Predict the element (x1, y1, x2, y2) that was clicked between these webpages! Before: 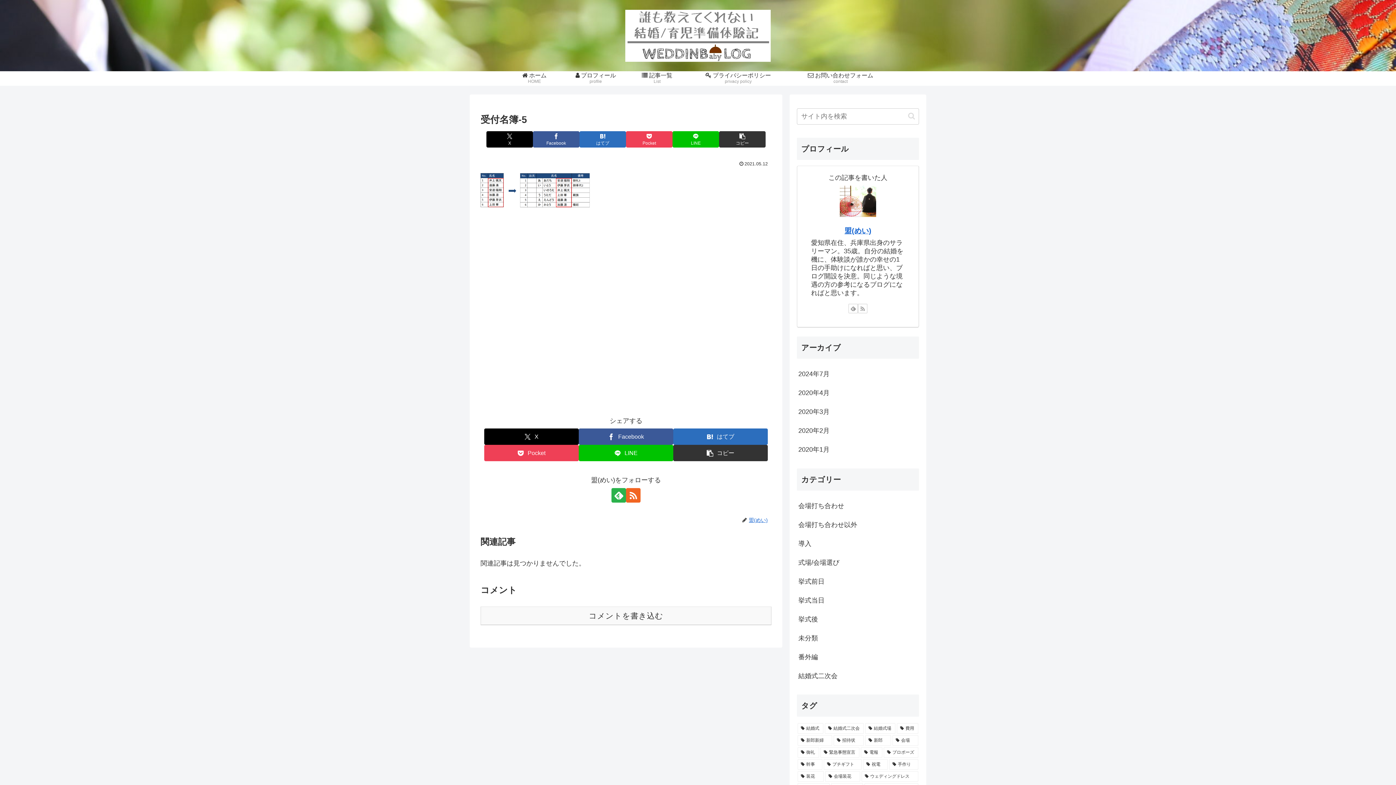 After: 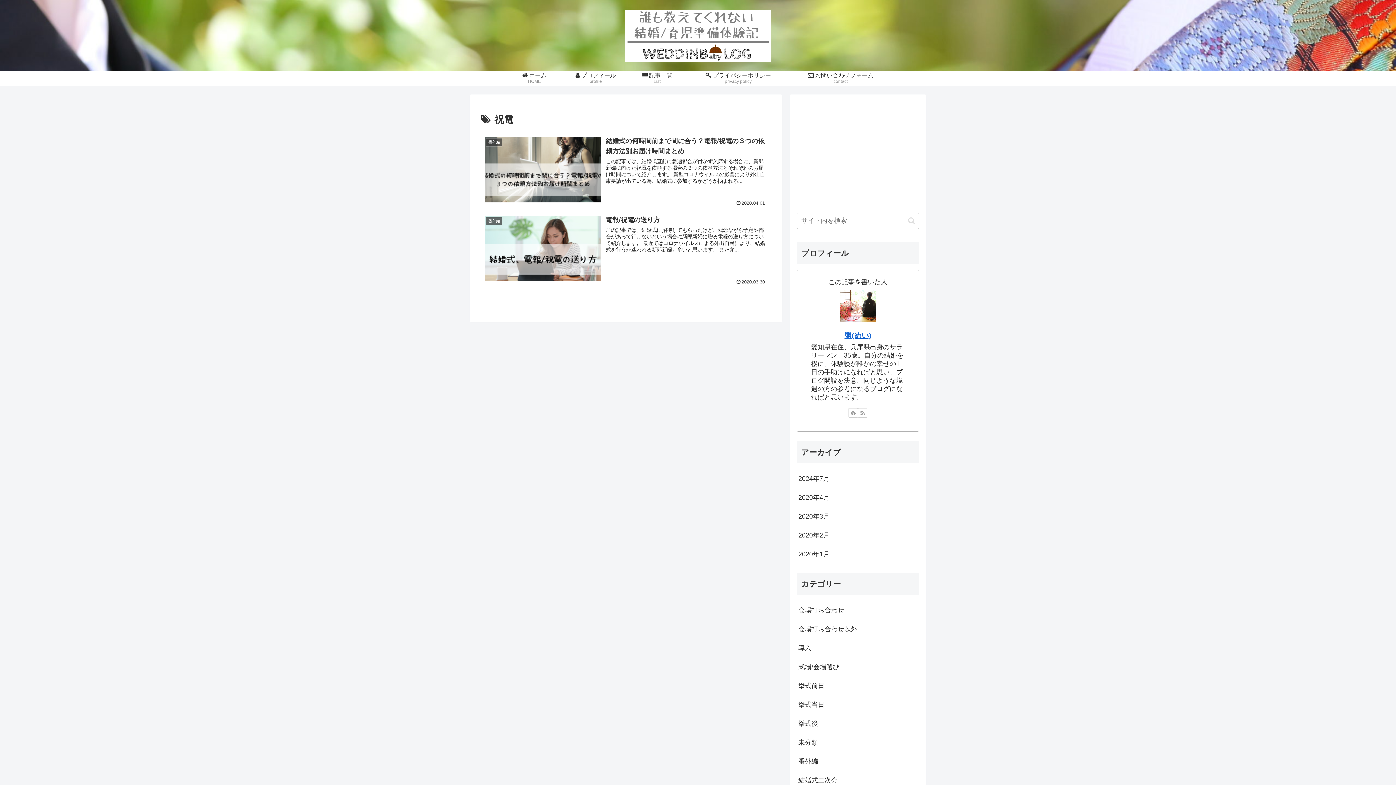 Action: bbox: (863, 759, 888, 770) label: 祝電 (2個の項目)